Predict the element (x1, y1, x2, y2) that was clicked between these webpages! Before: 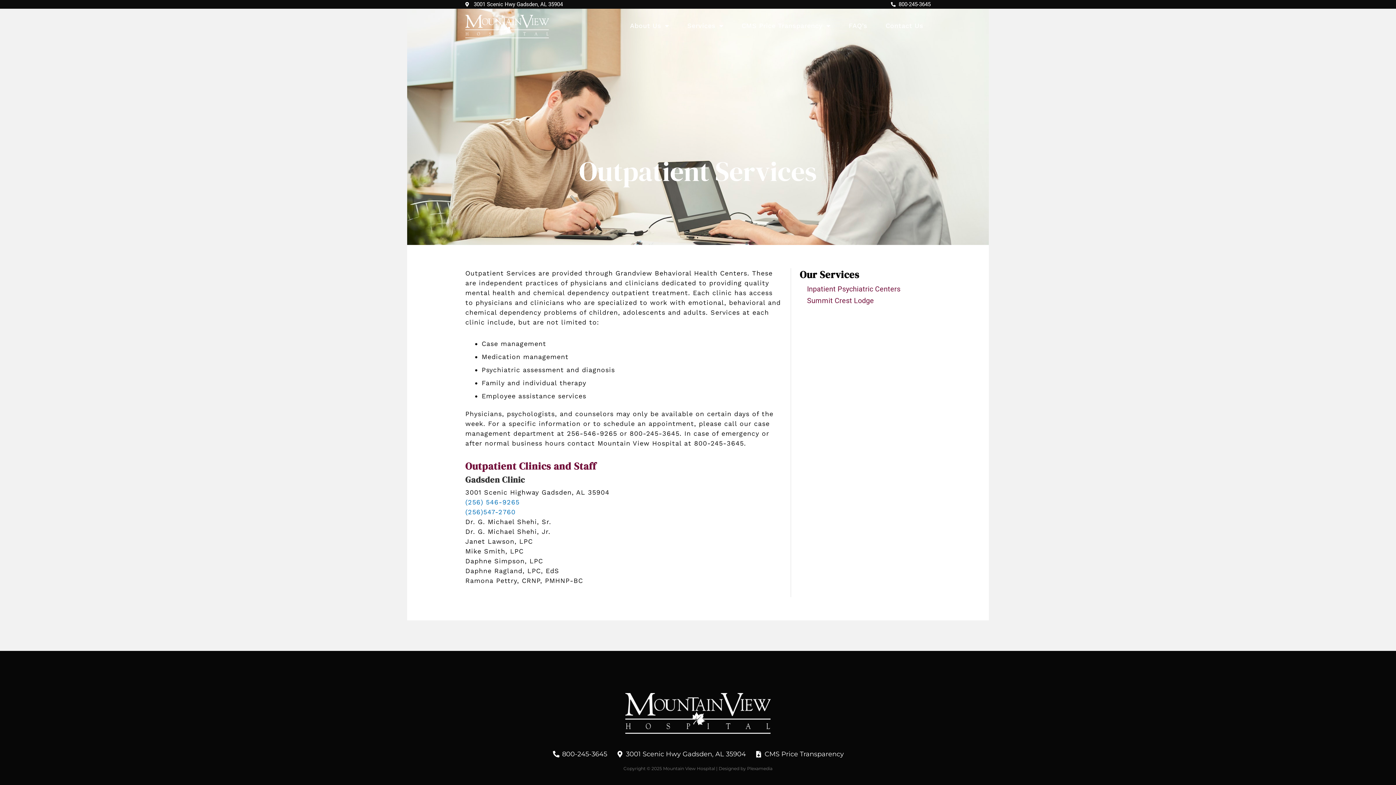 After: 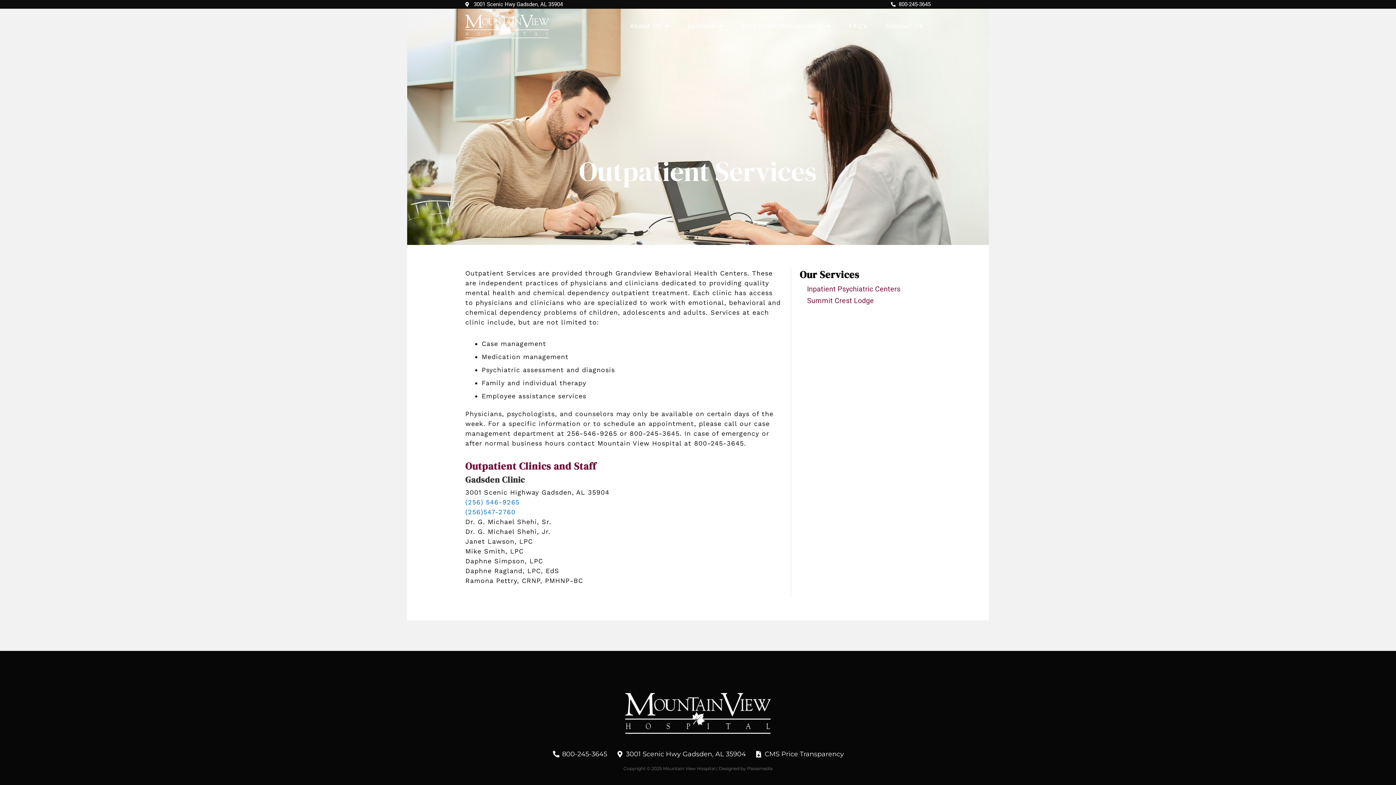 Action: bbox: (891, 0, 930, 8) label: 800-245-3645